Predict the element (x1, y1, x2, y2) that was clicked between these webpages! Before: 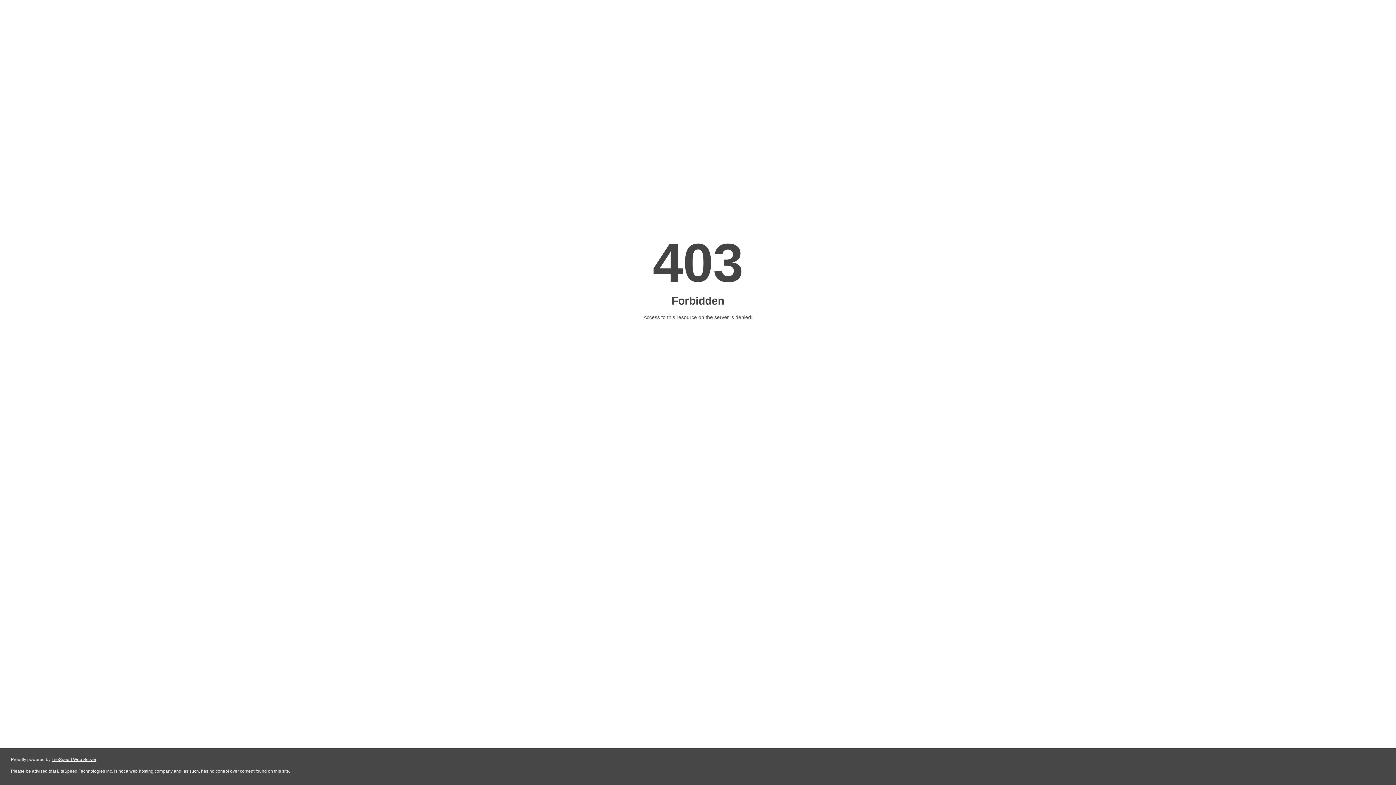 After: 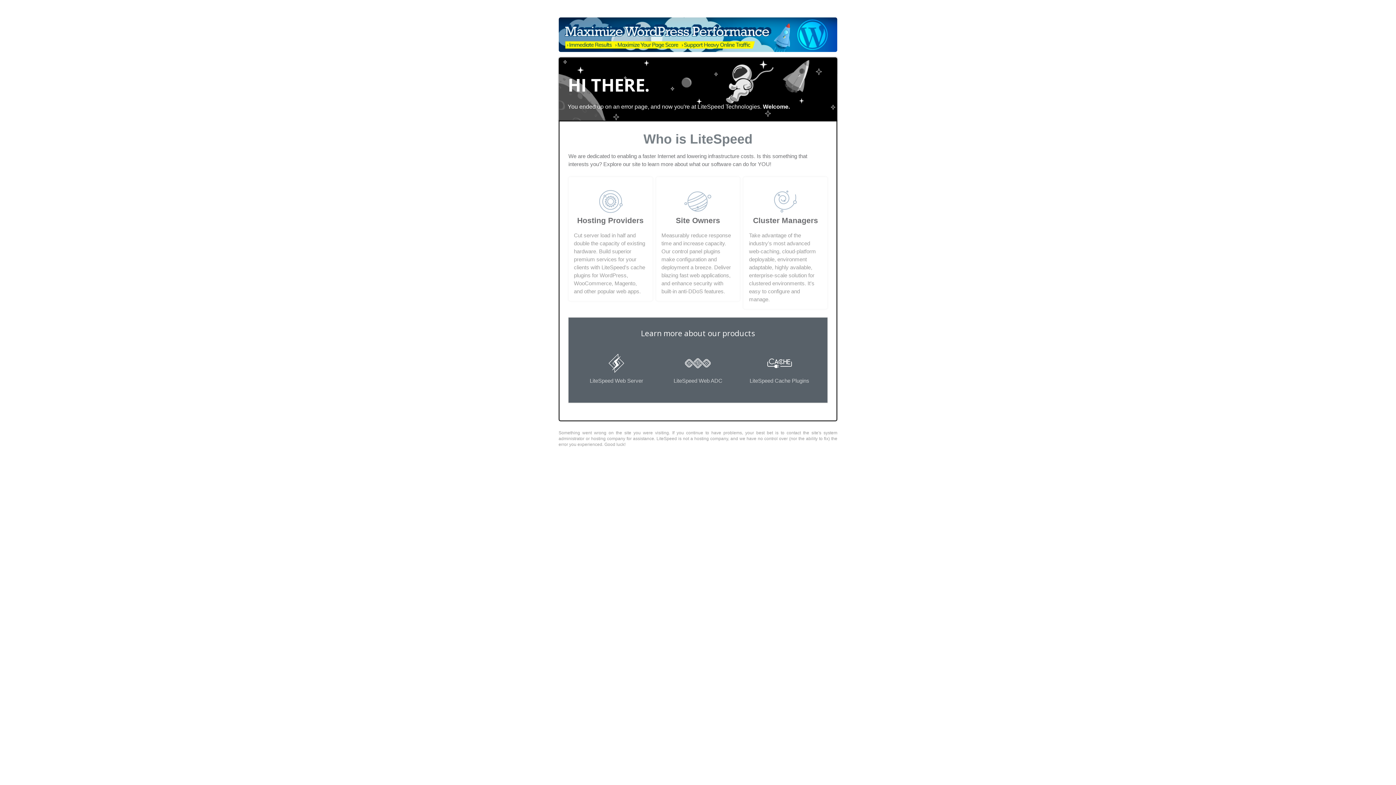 Action: bbox: (51, 757, 96, 762) label: LiteSpeed Web Server